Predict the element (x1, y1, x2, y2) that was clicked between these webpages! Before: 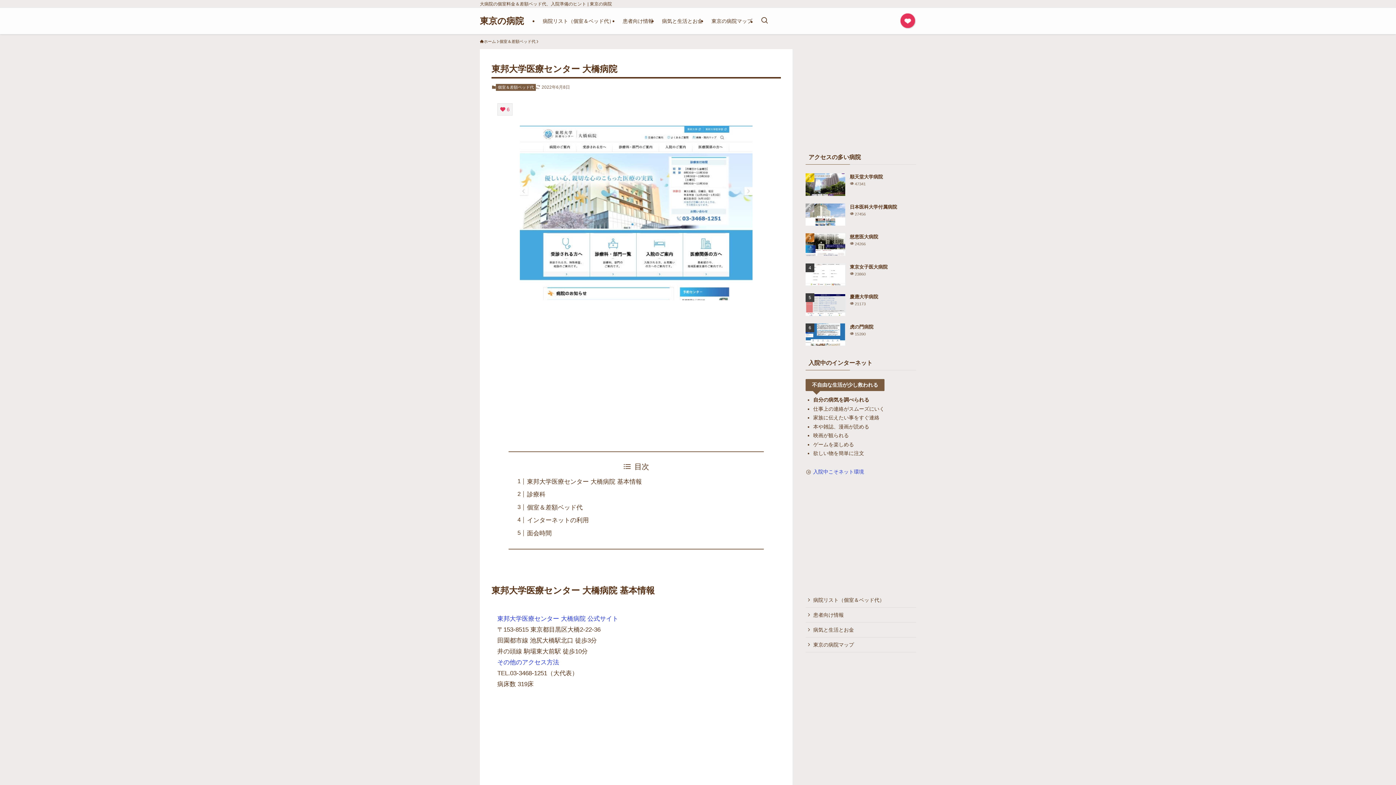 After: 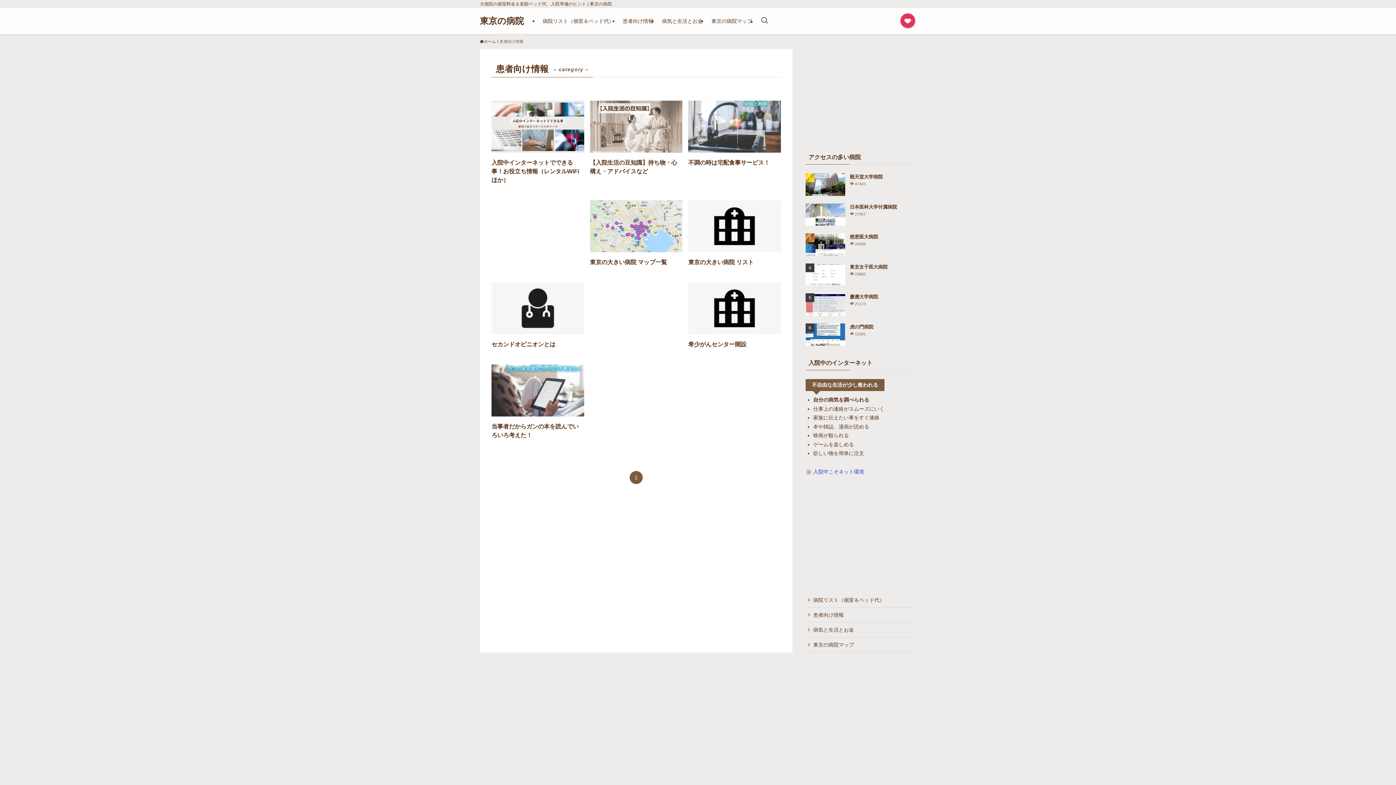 Action: bbox: (618, 8, 657, 34) label: 患者向け情報